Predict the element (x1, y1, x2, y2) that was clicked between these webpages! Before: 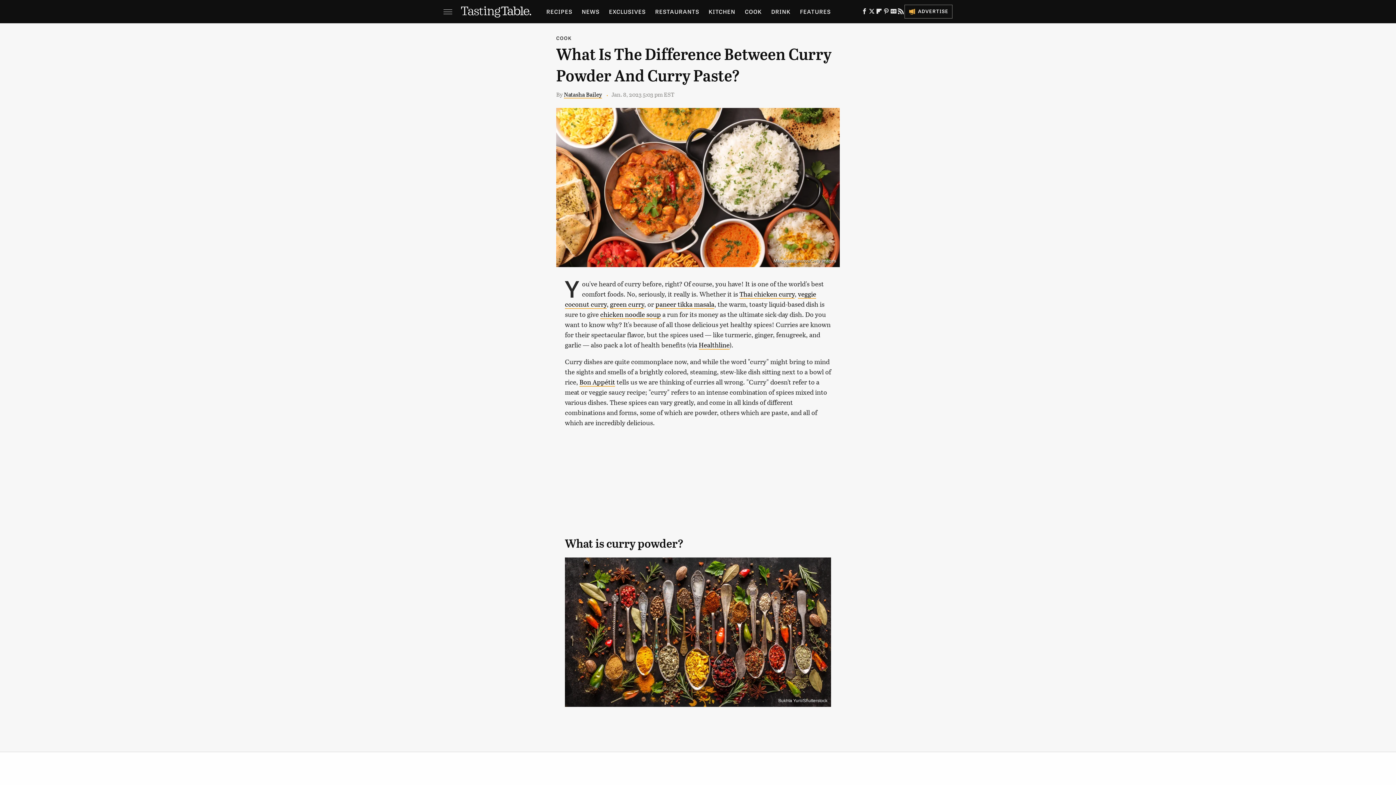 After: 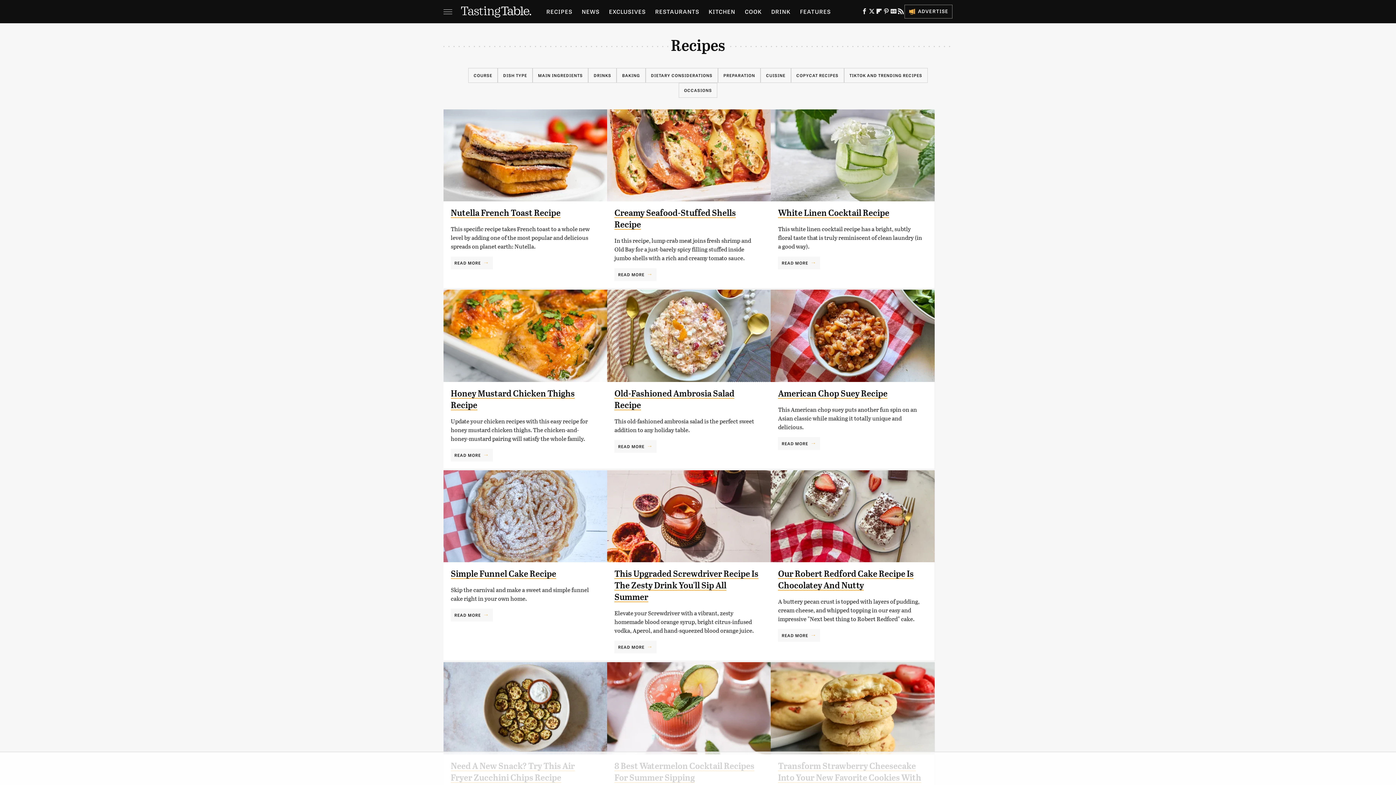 Action: label: RECIPES bbox: (546, 0, 572, 23)